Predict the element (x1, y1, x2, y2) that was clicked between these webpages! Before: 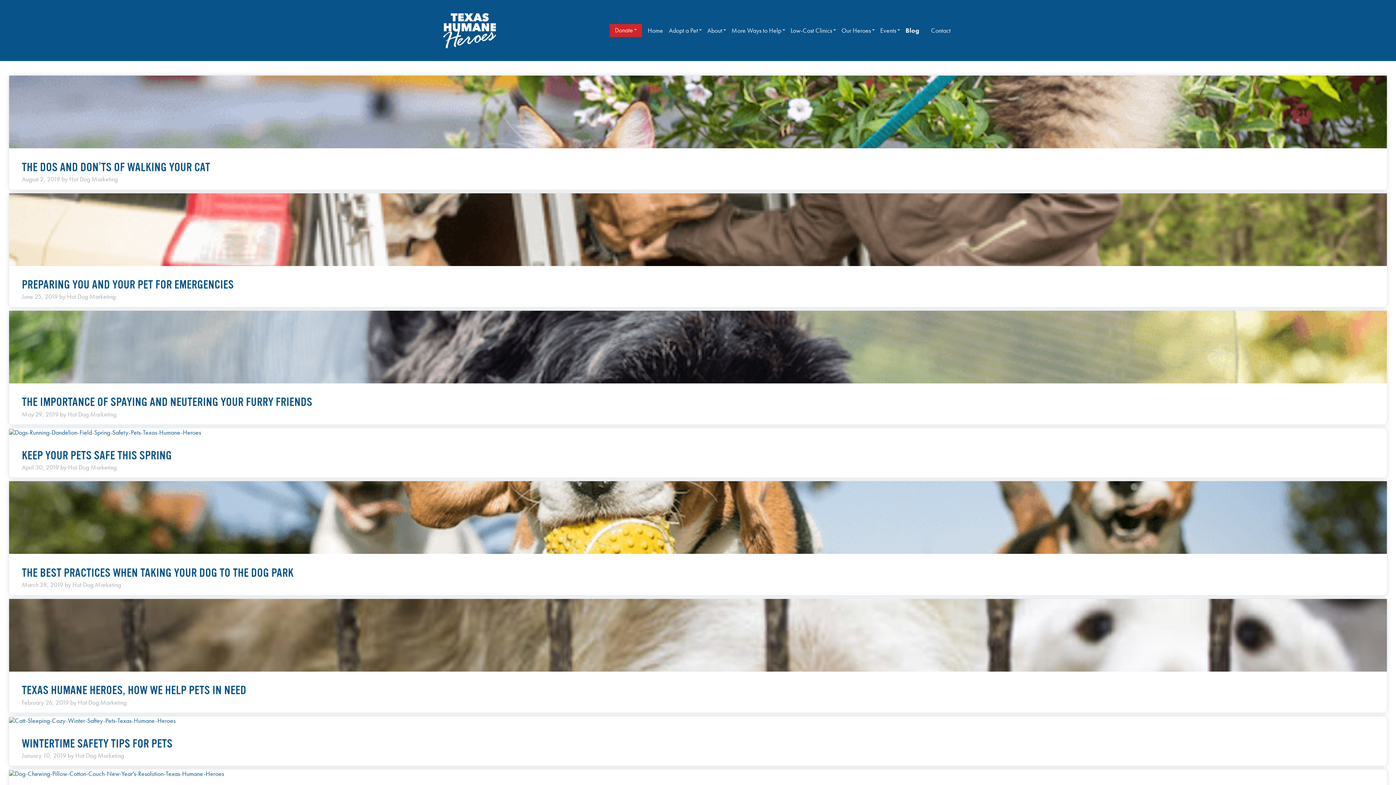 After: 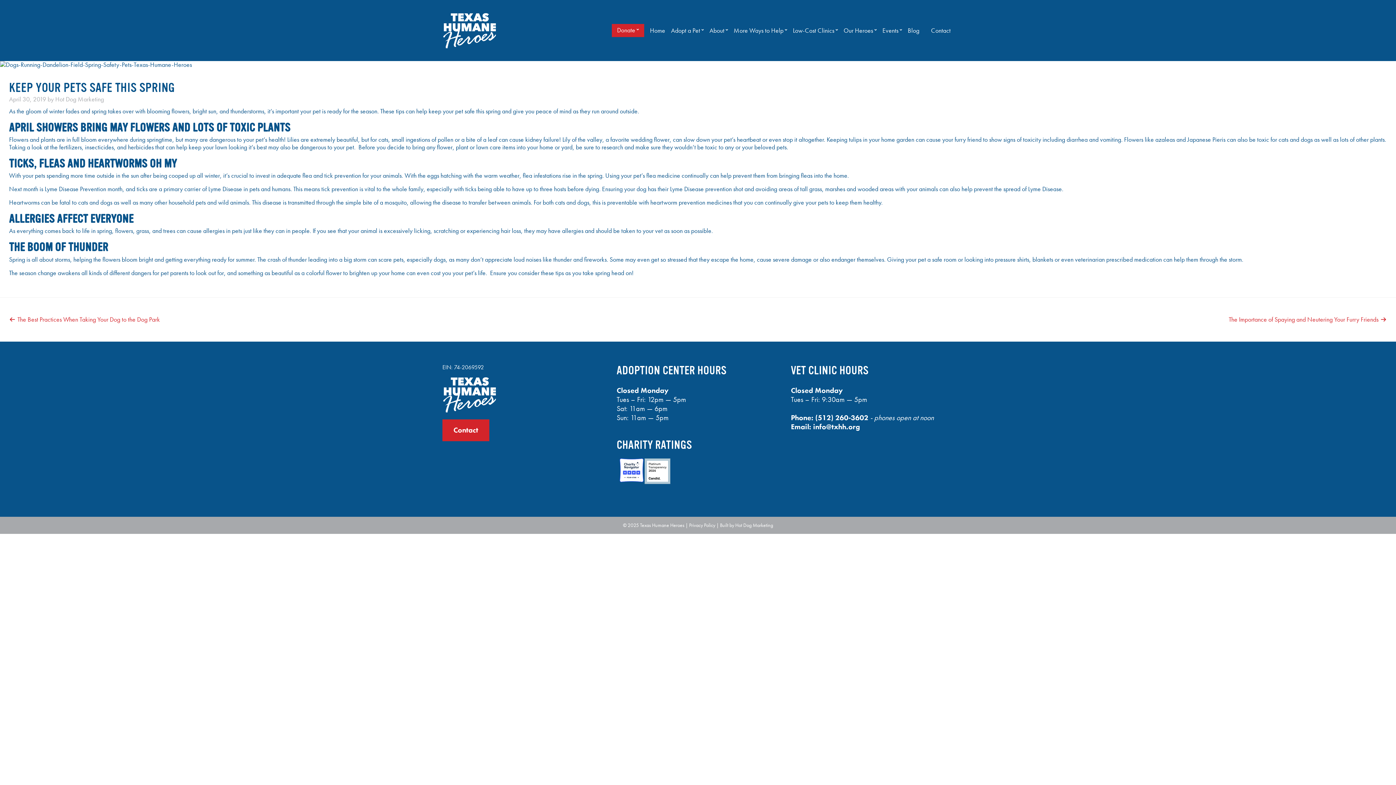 Action: bbox: (21, 448, 171, 462) label: KEEP YOUR PETS SAFE THIS SPRING